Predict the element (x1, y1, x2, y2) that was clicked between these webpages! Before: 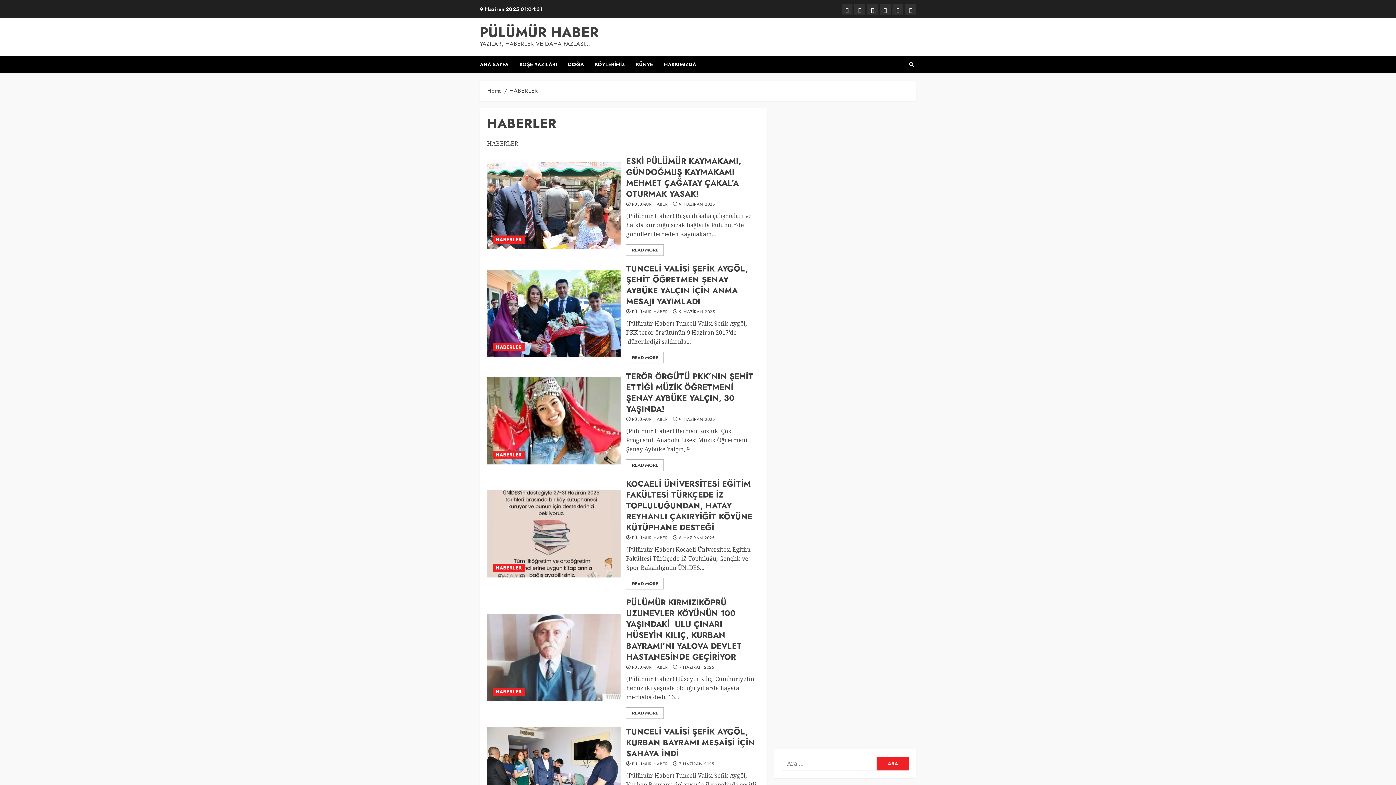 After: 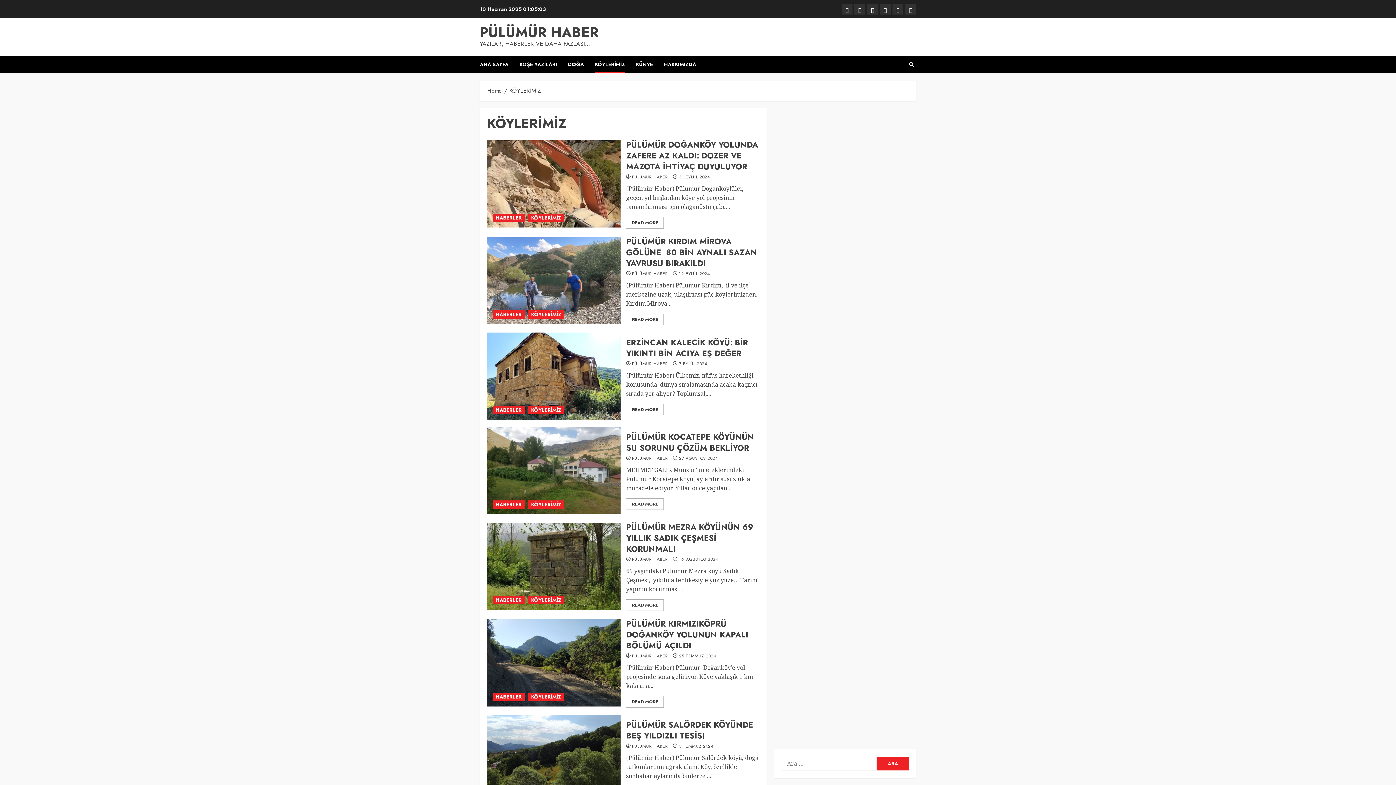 Action: bbox: (594, 55, 636, 73) label: KÖYLERİMİZ